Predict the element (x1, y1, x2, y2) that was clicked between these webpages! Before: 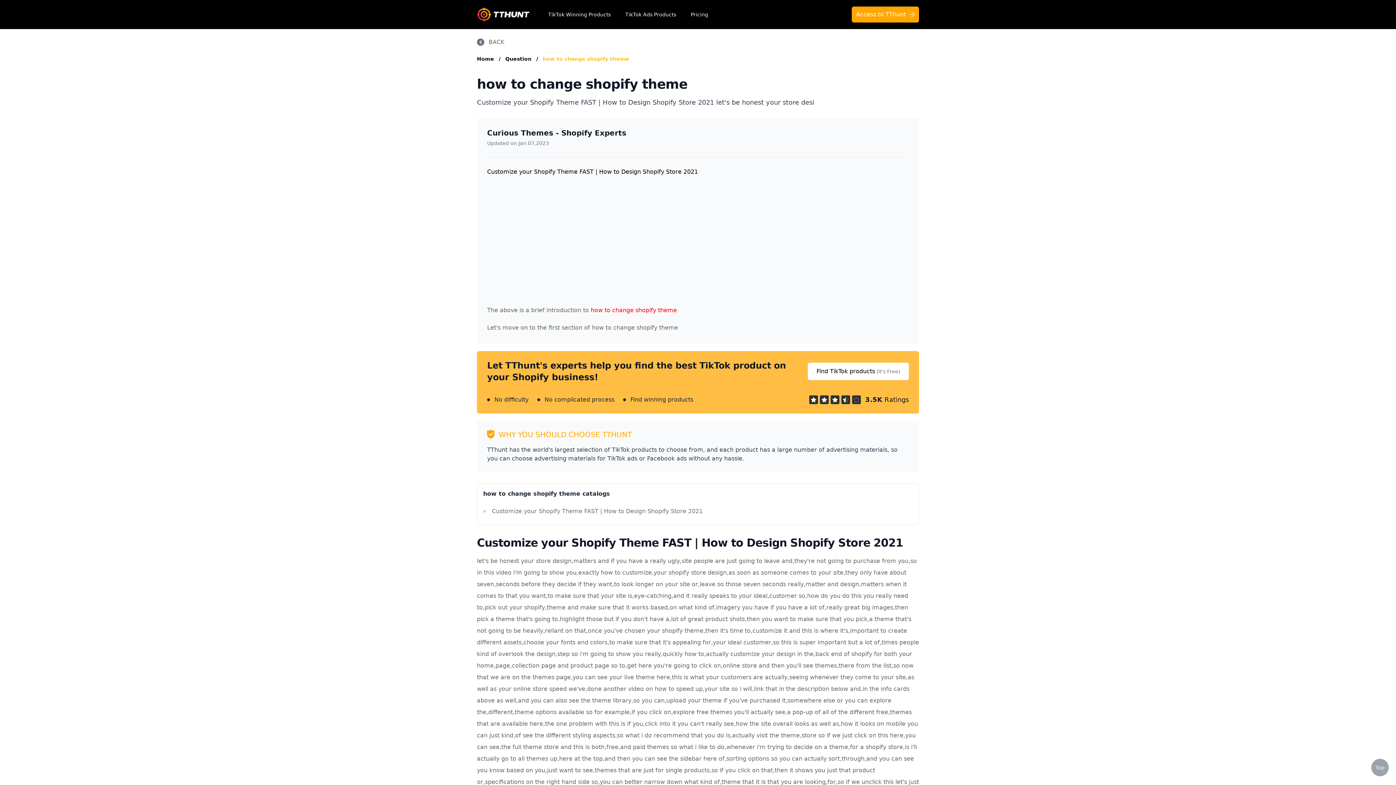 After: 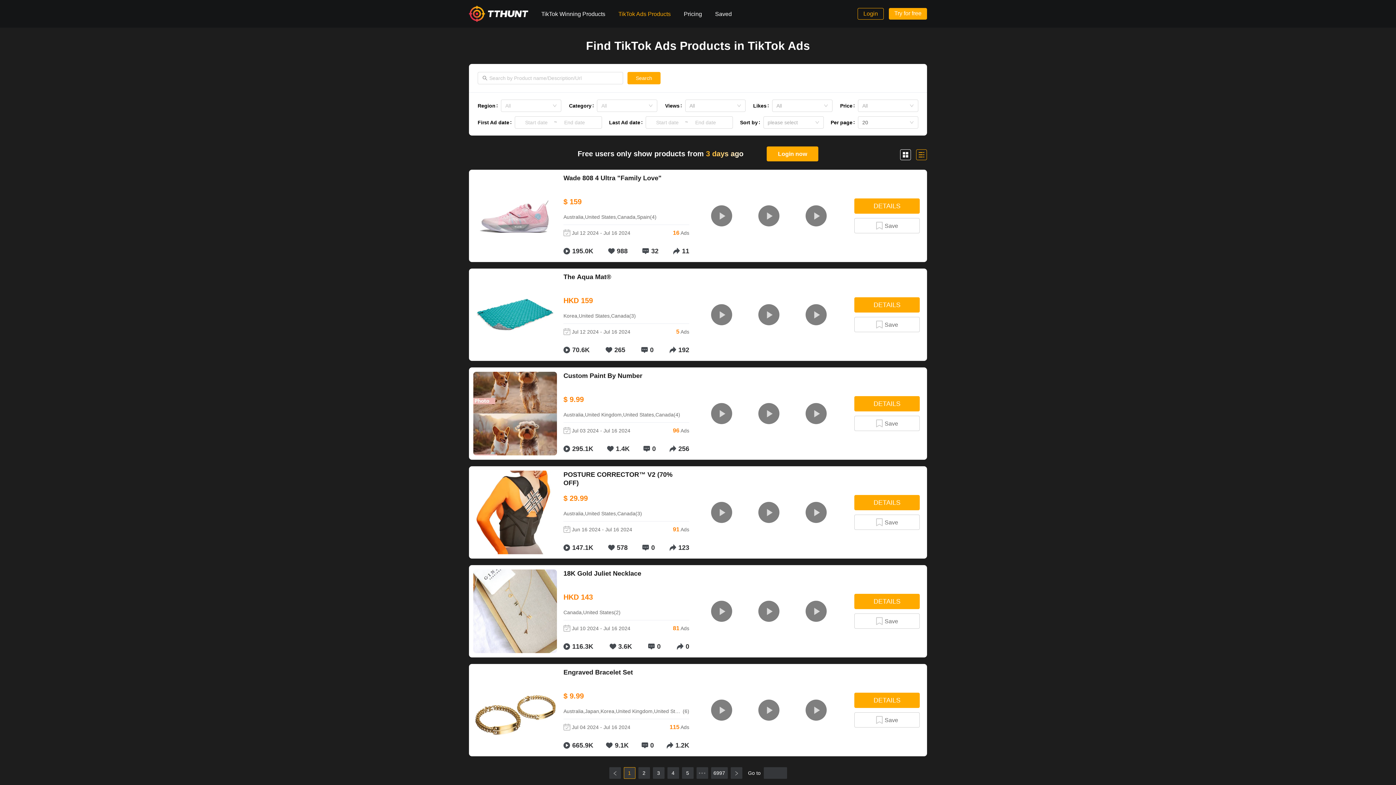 Action: label: TikTok Ads Products bbox: (621, 8, 680, 21)